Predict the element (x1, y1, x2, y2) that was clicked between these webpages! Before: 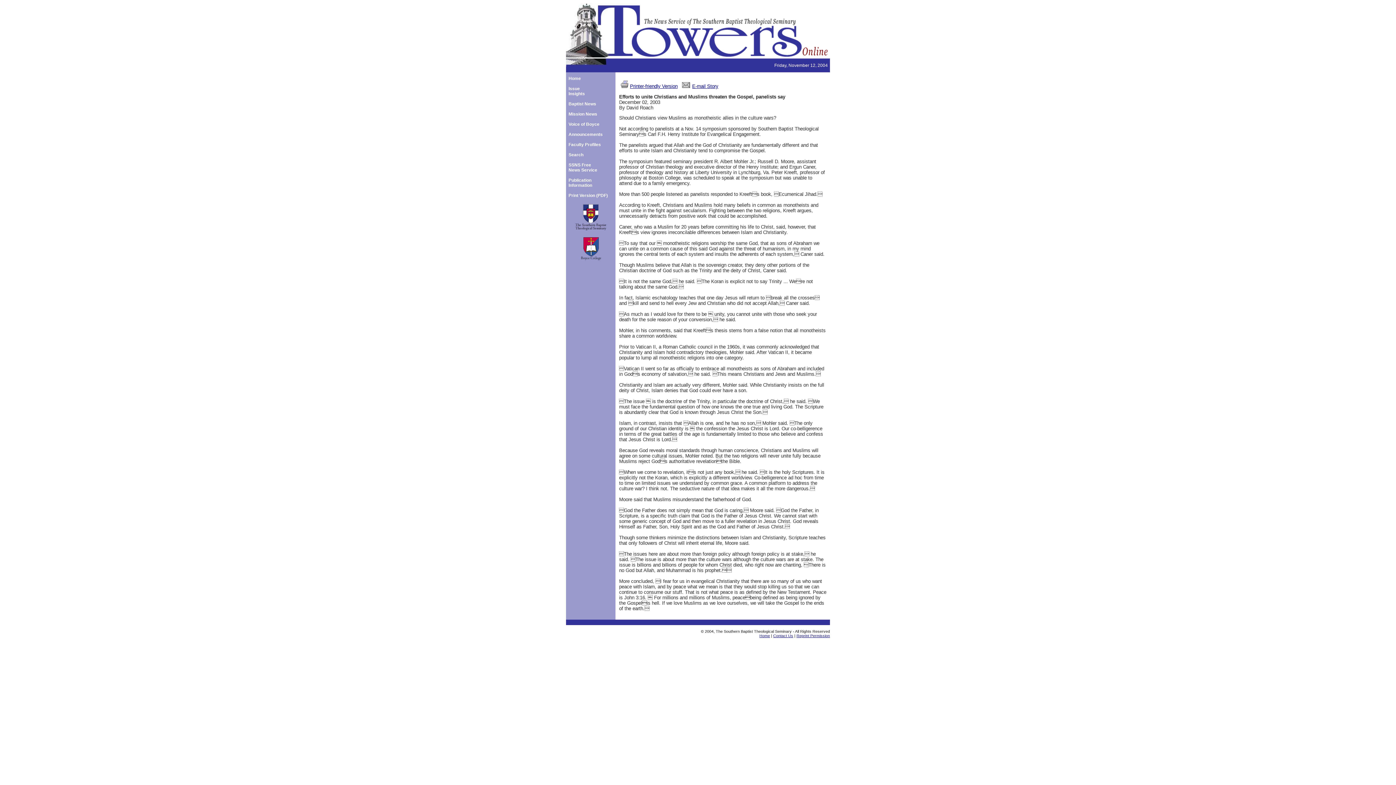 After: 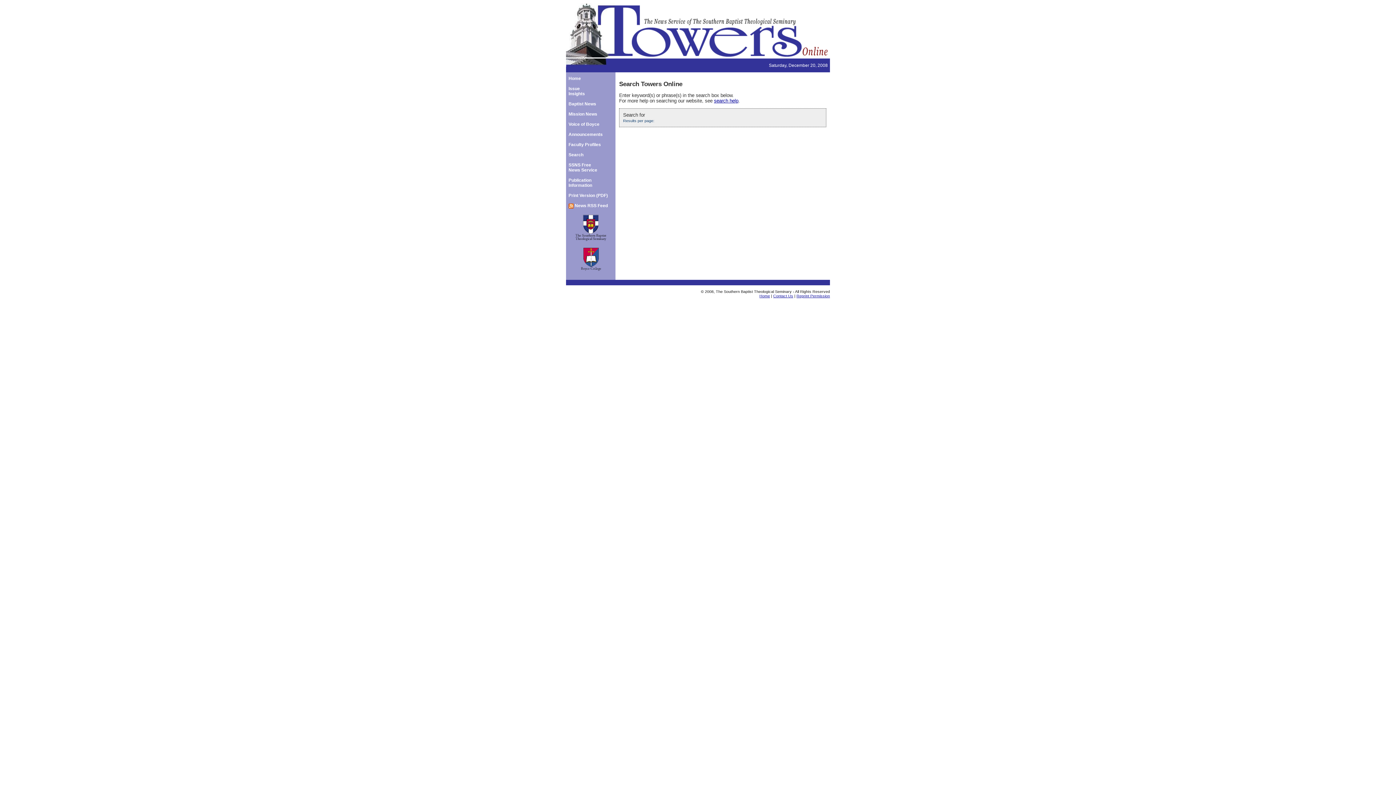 Action: bbox: (568, 152, 583, 157) label: Search